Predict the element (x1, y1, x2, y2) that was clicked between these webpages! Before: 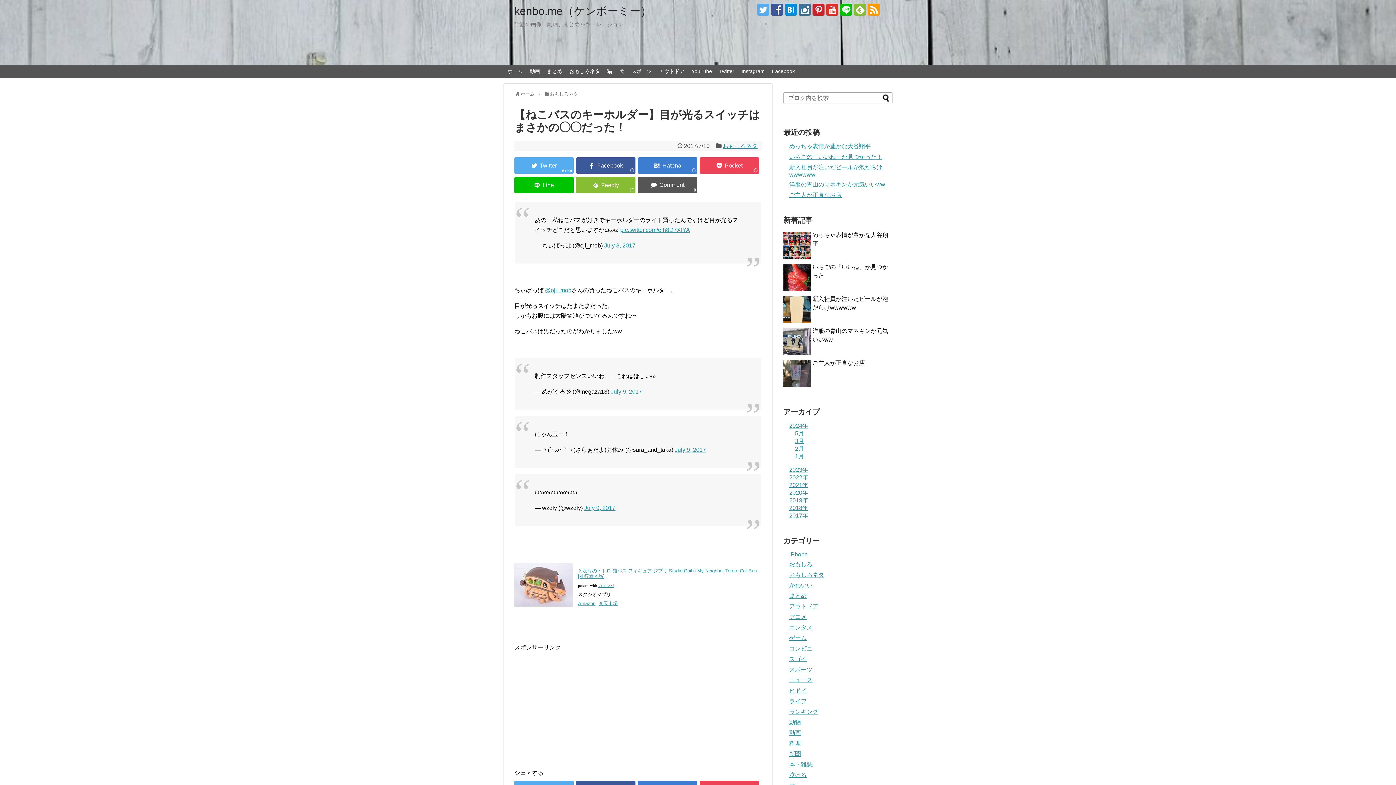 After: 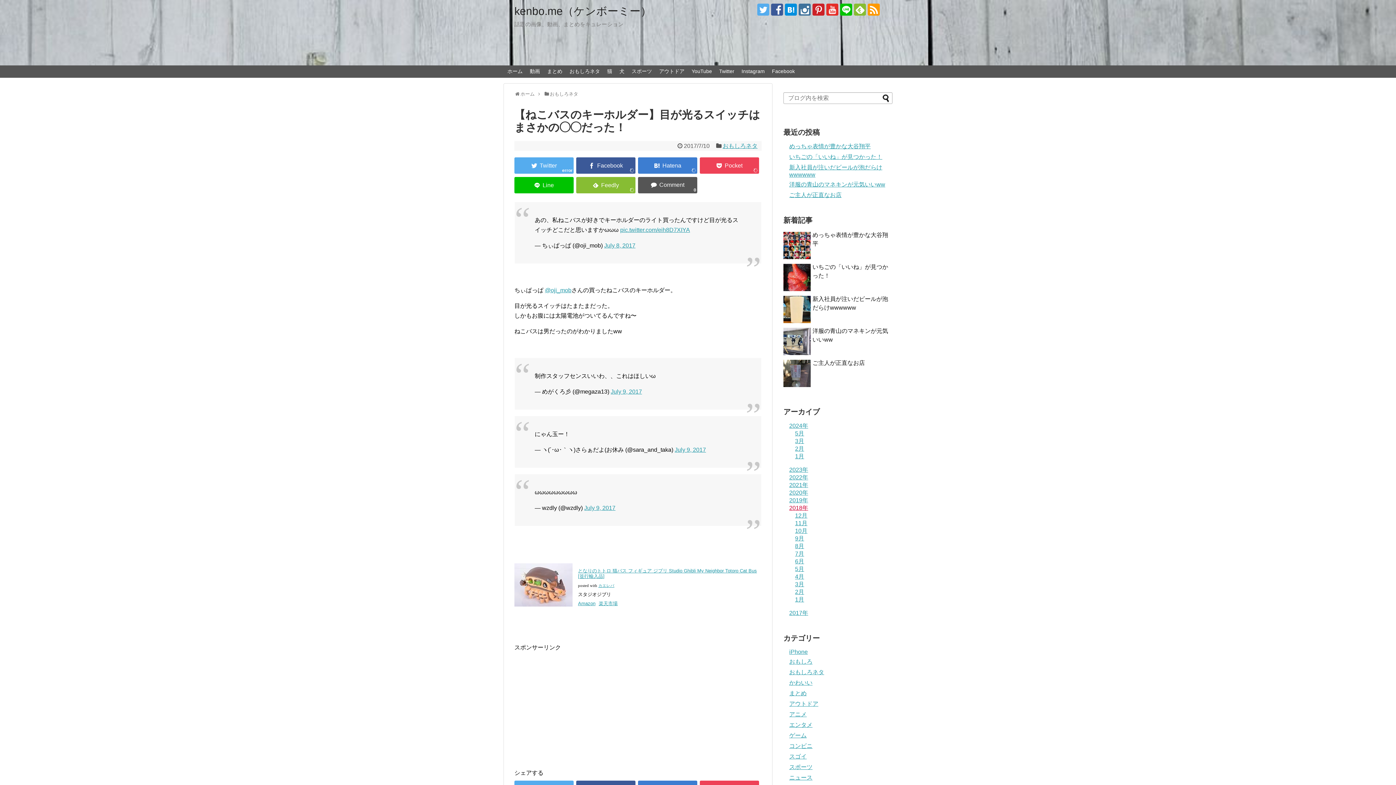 Action: label: 2018年 bbox: (789, 505, 808, 511)